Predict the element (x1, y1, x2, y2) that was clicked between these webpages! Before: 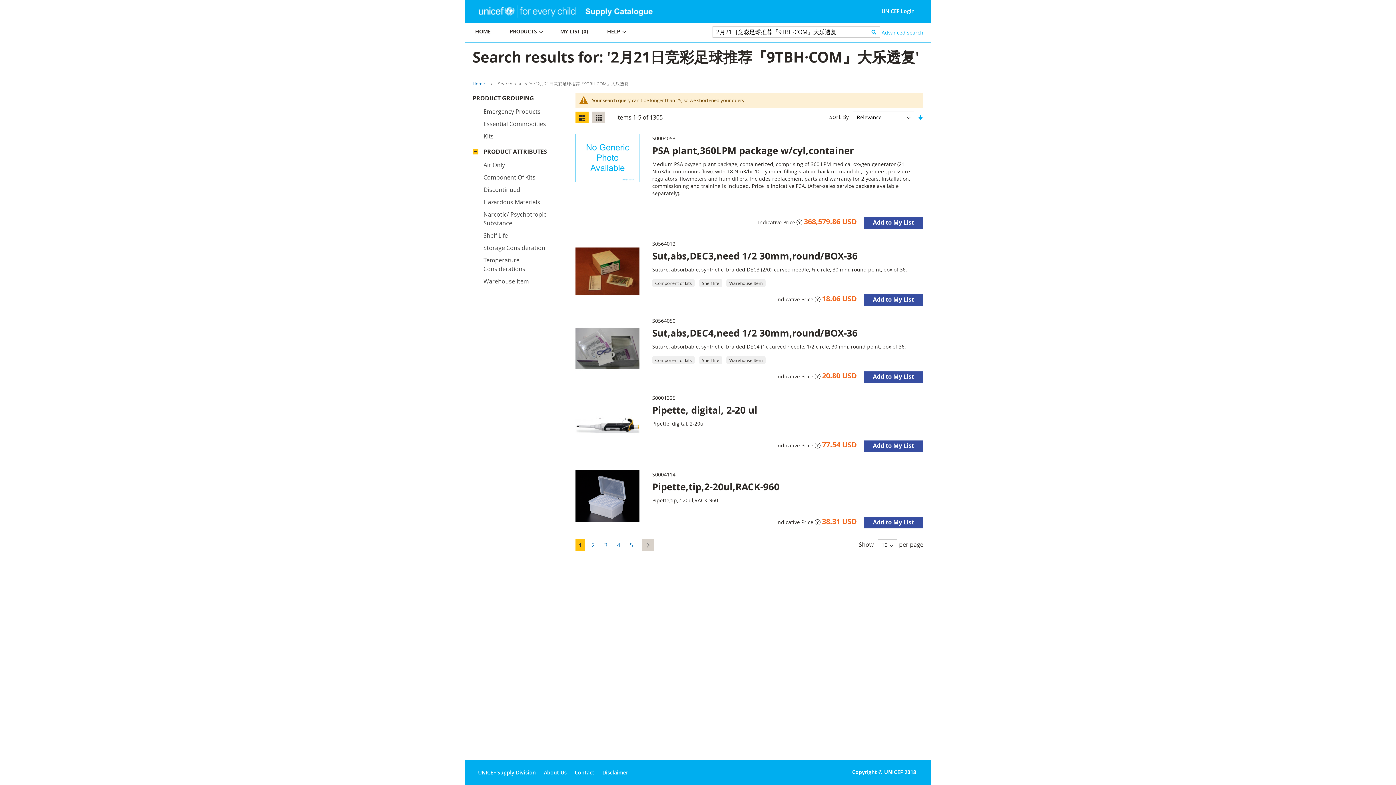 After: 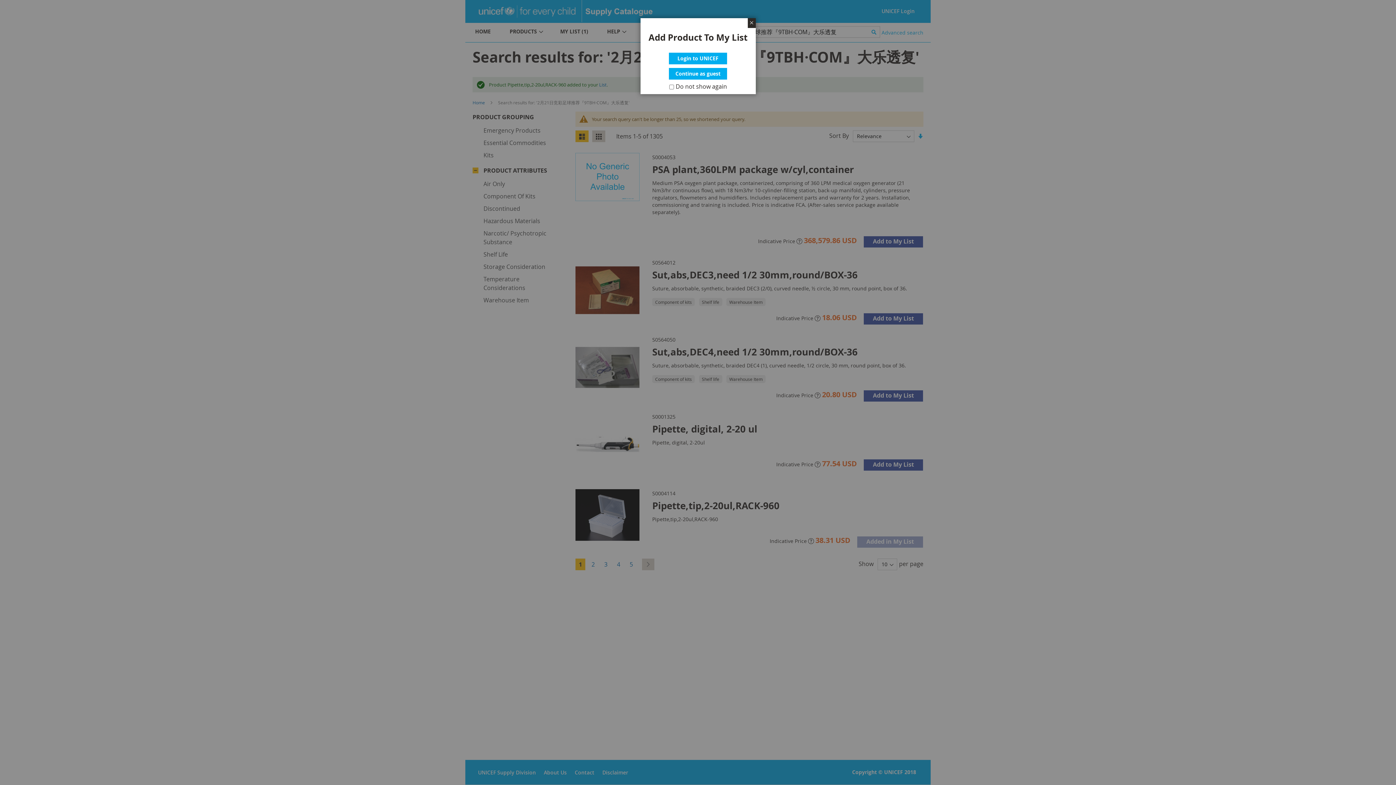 Action: bbox: (864, 517, 923, 528) label: Add to My List